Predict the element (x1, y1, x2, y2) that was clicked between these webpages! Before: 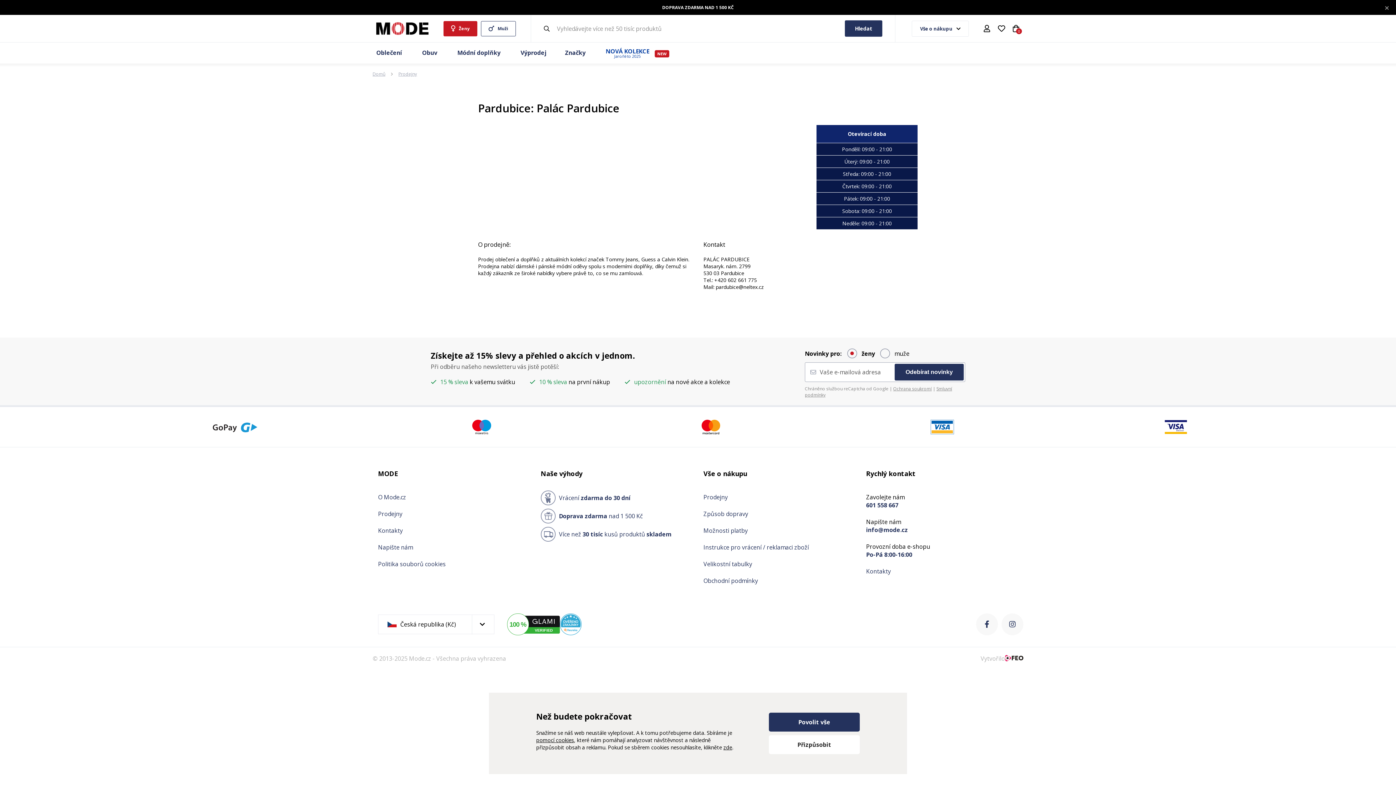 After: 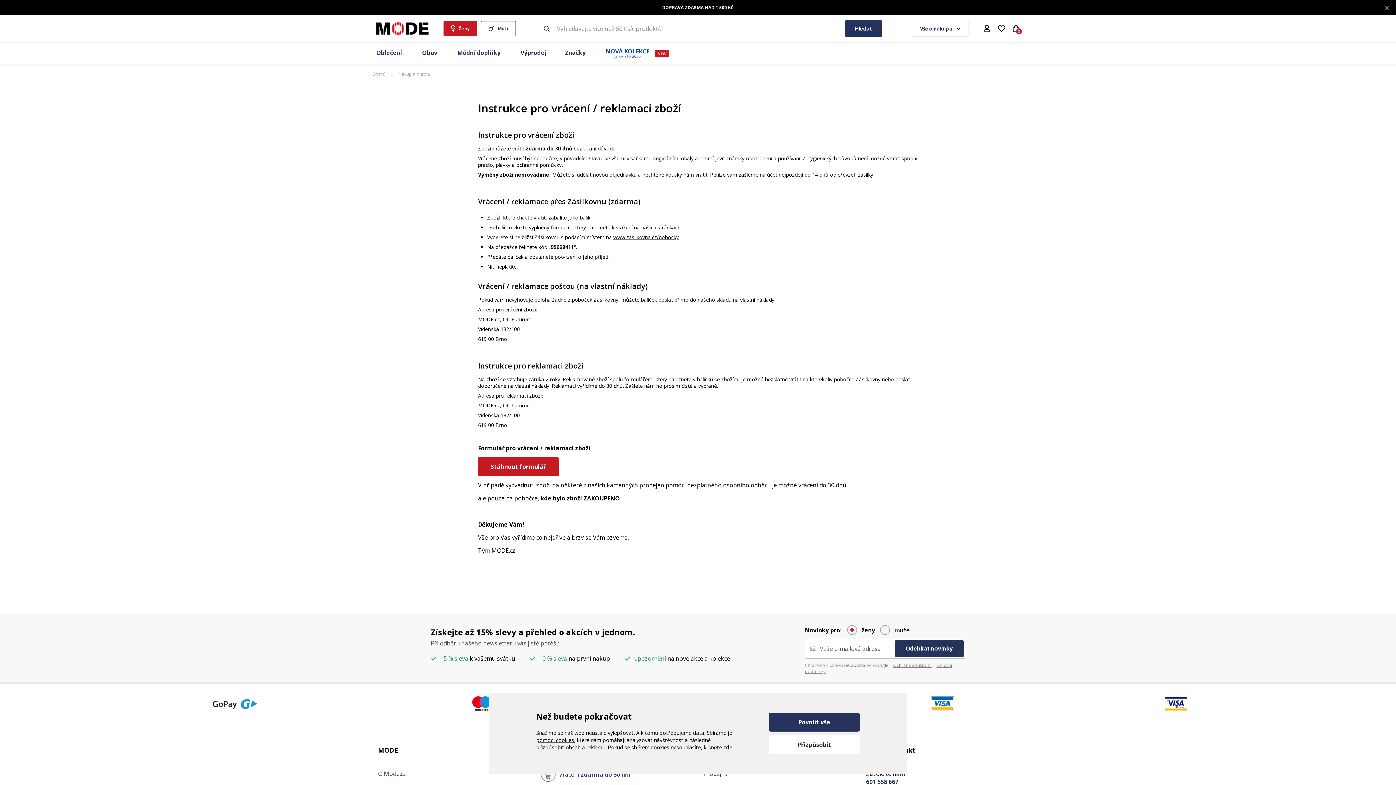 Action: bbox: (703, 541, 809, 554) label: Instrukce pro vrácení / reklamaci zboží